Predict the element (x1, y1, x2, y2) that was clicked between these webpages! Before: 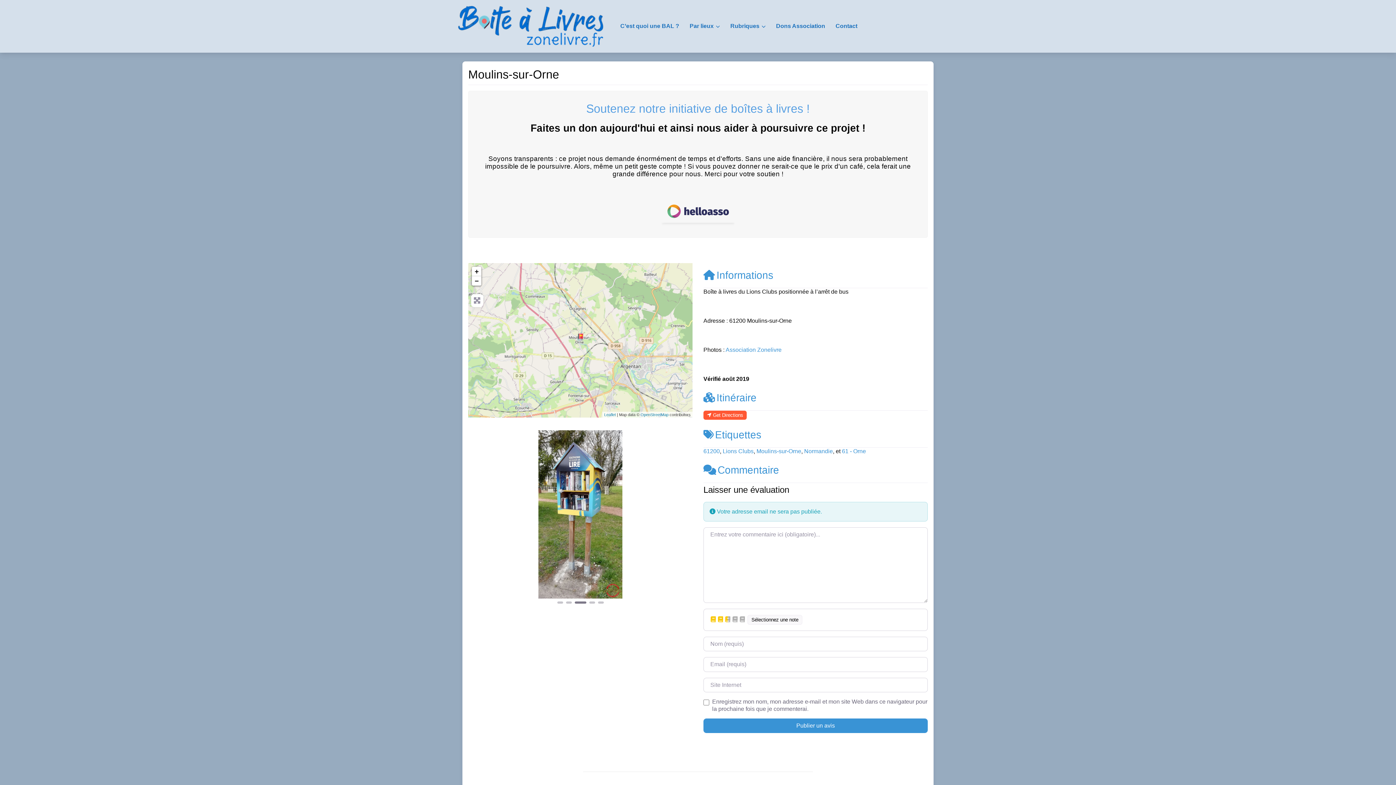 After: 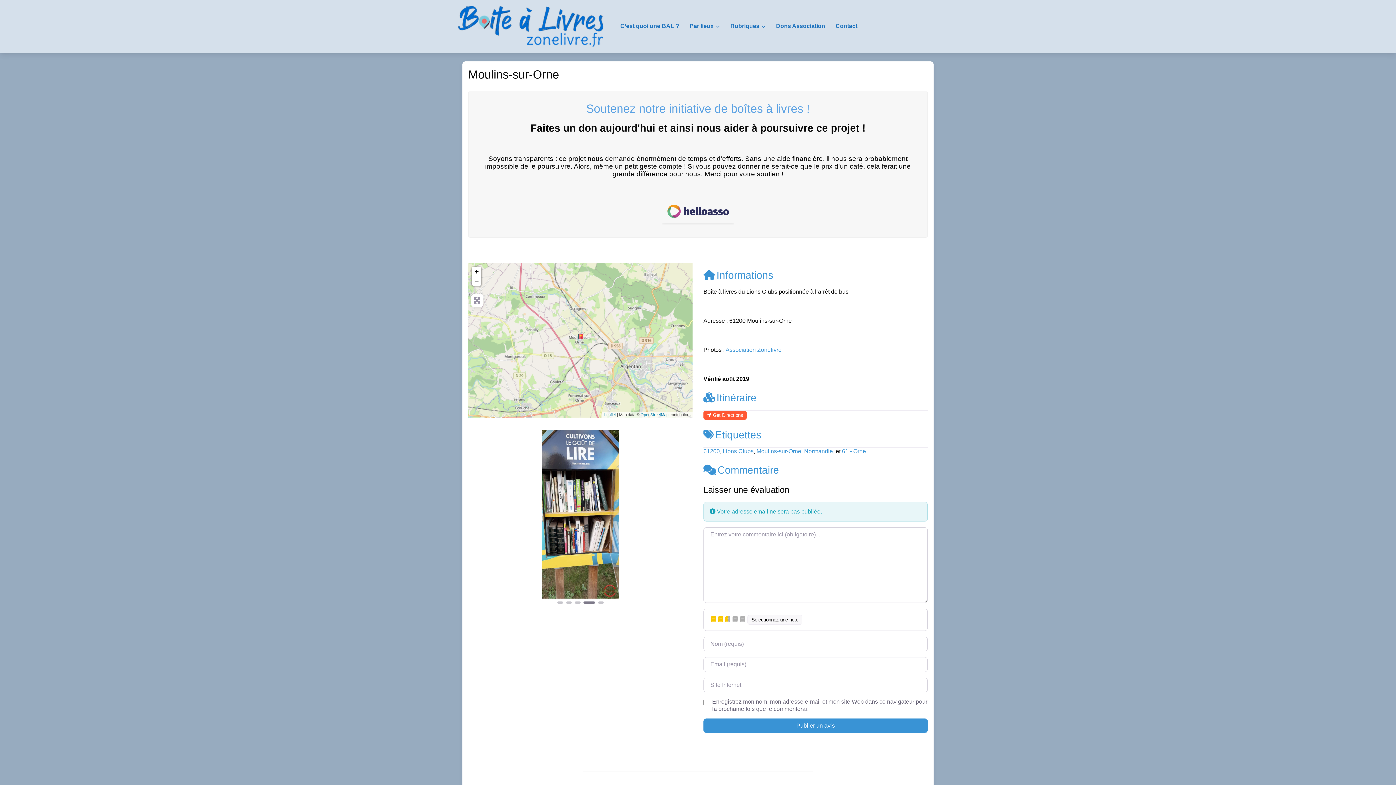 Action: label: Précédent bbox: (468, 430, 502, 605)